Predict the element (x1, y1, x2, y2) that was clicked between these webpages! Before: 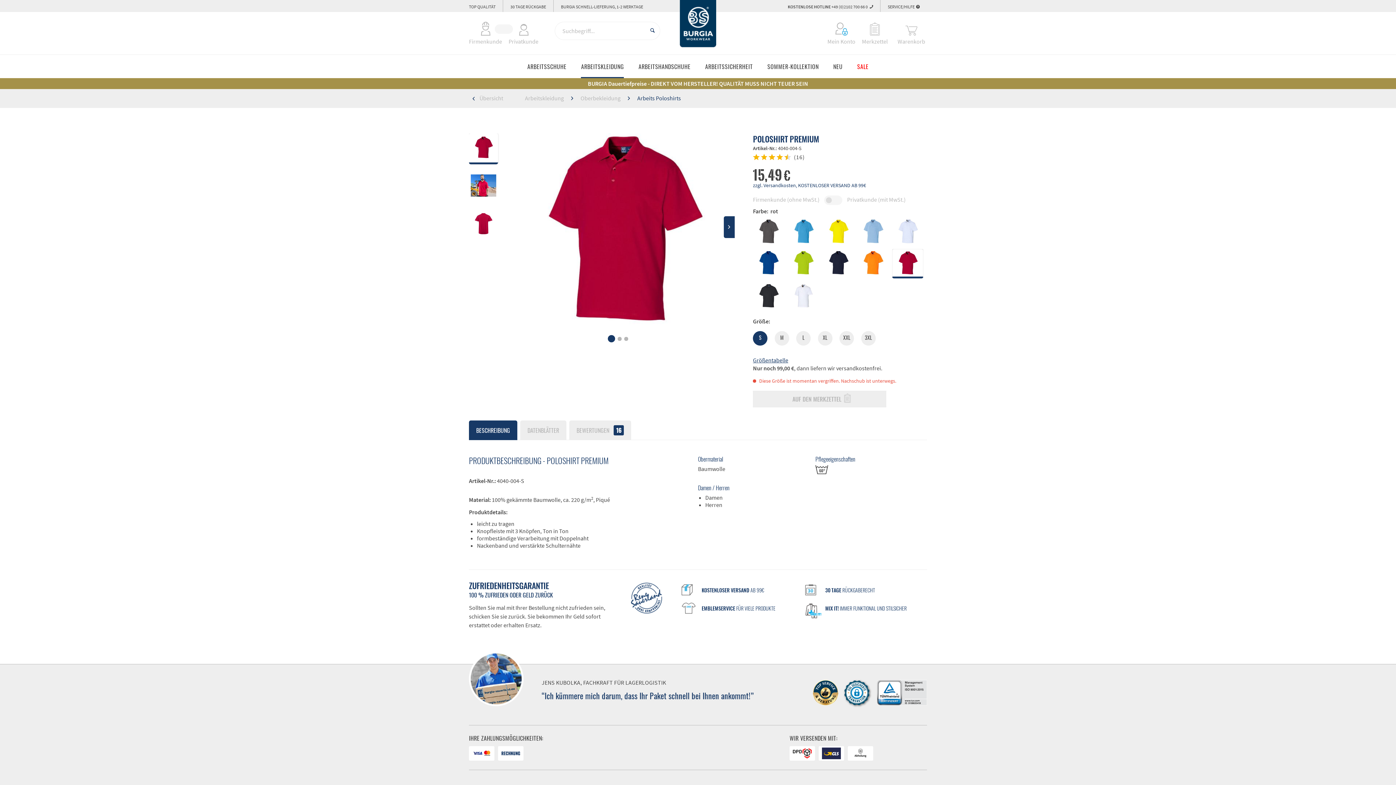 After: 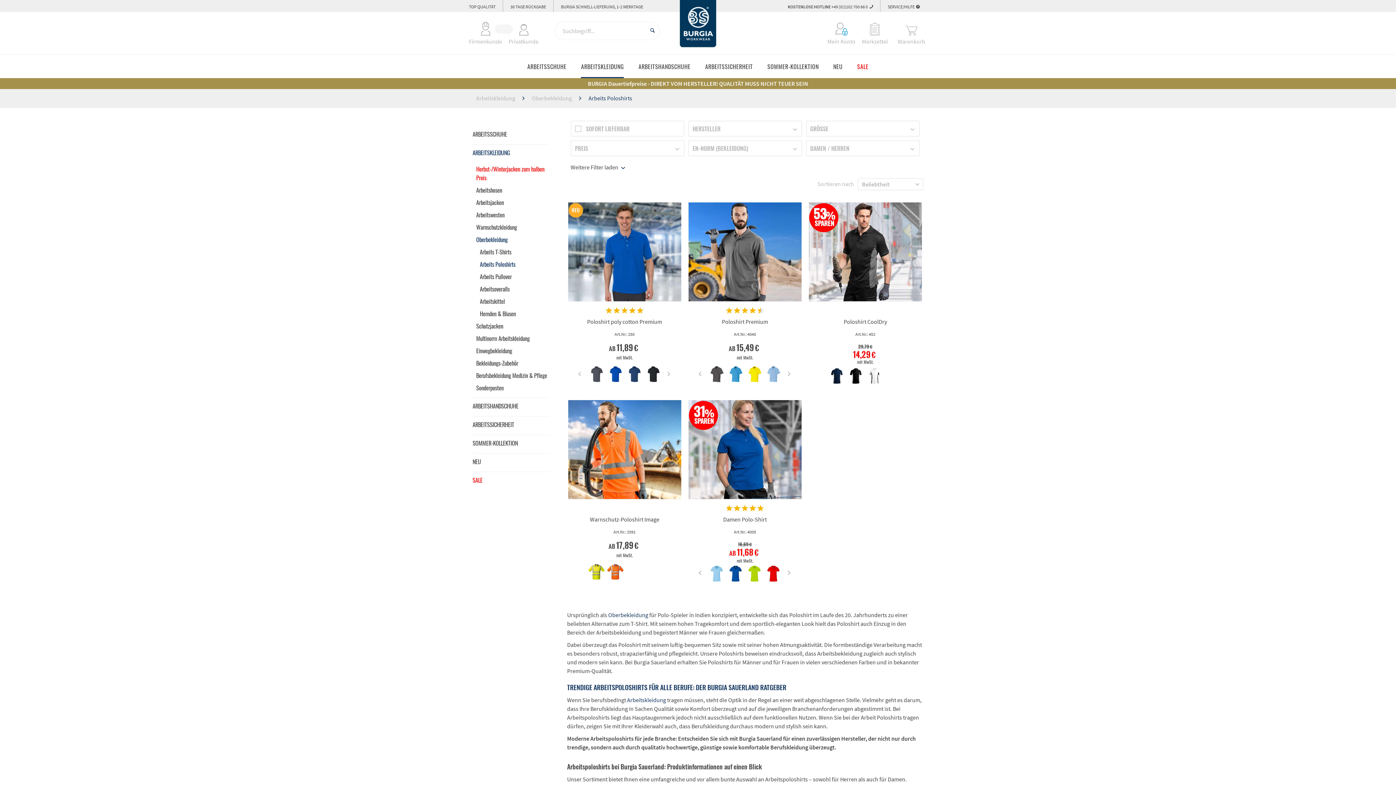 Action: label: Arbeits Poloshirts bbox: (633, 90, 684, 106)